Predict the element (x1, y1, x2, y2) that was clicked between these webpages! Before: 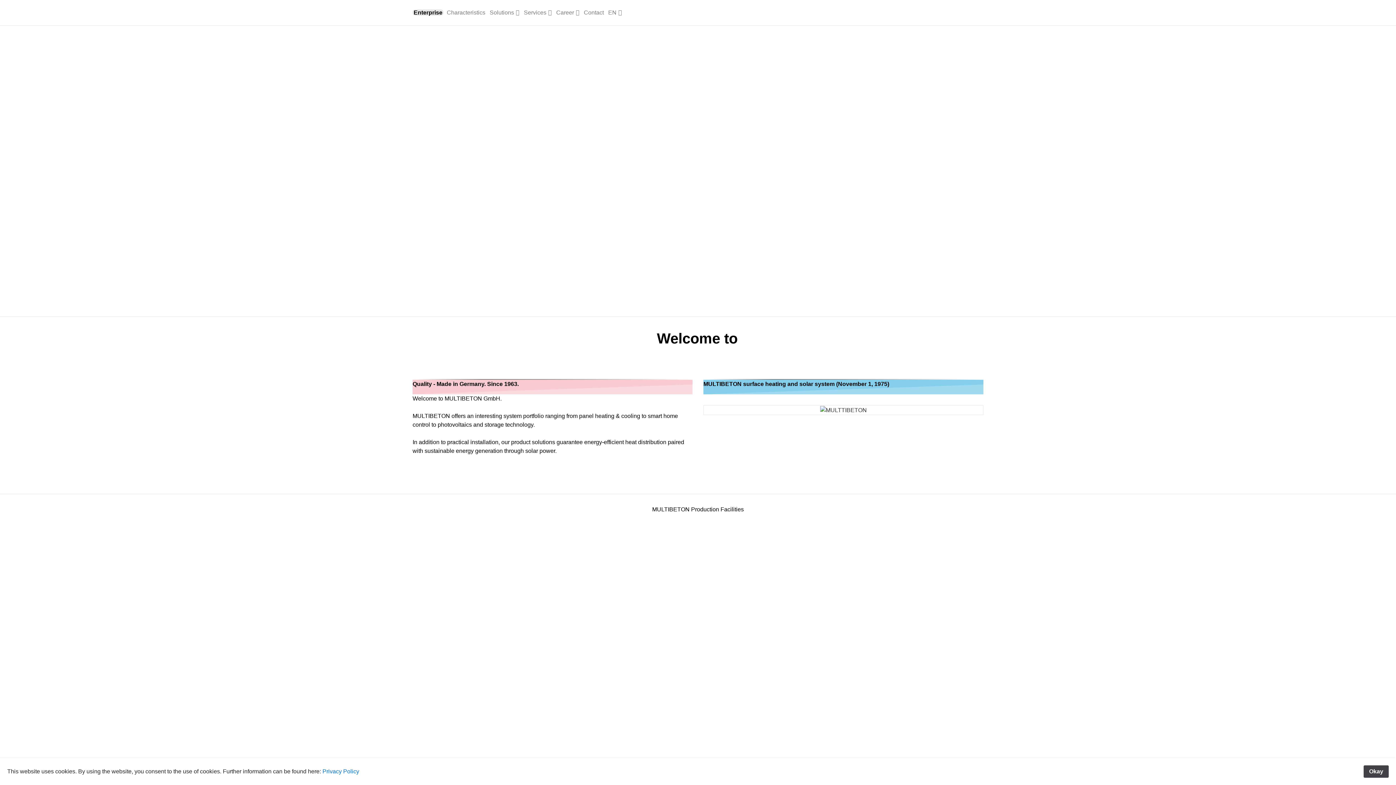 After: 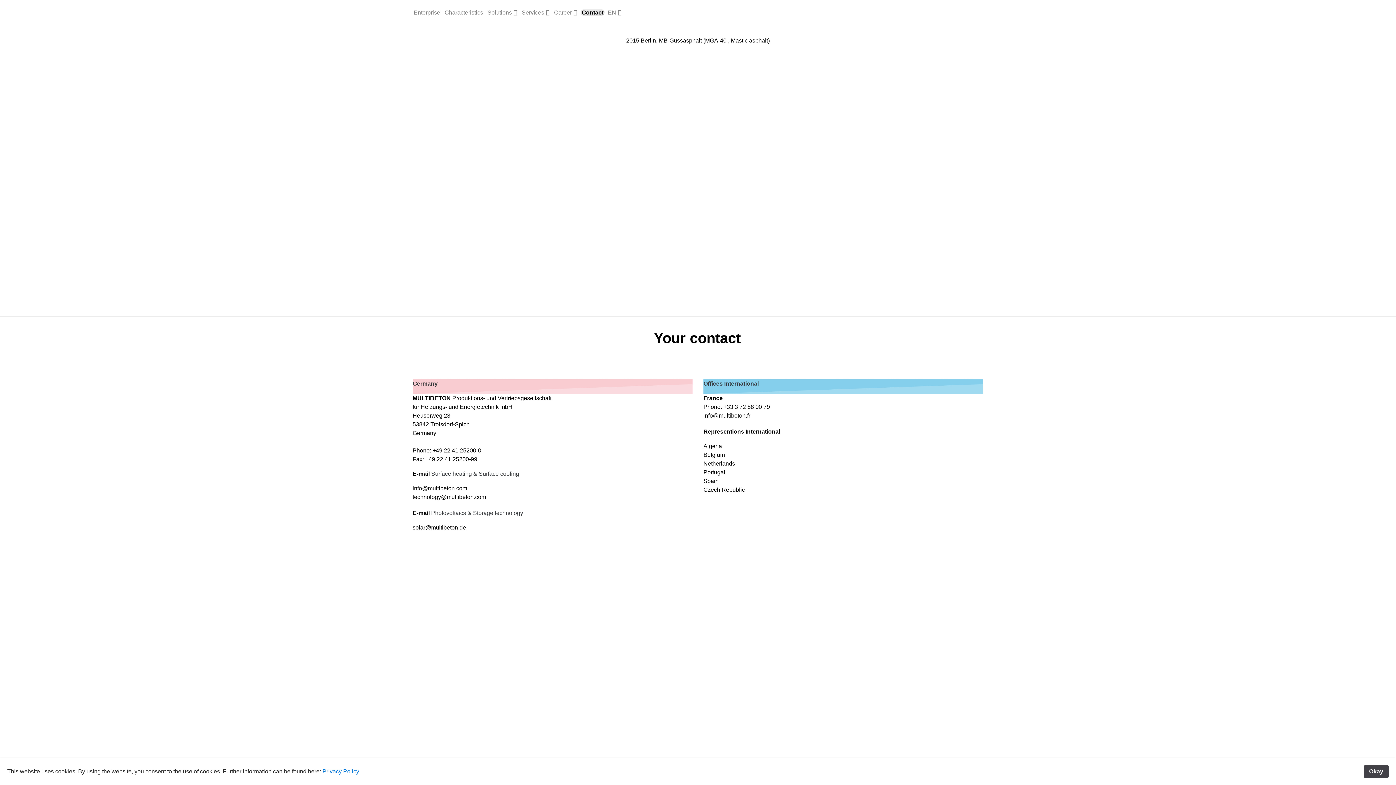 Action: bbox: (582, 9, 605, 15) label: Contact